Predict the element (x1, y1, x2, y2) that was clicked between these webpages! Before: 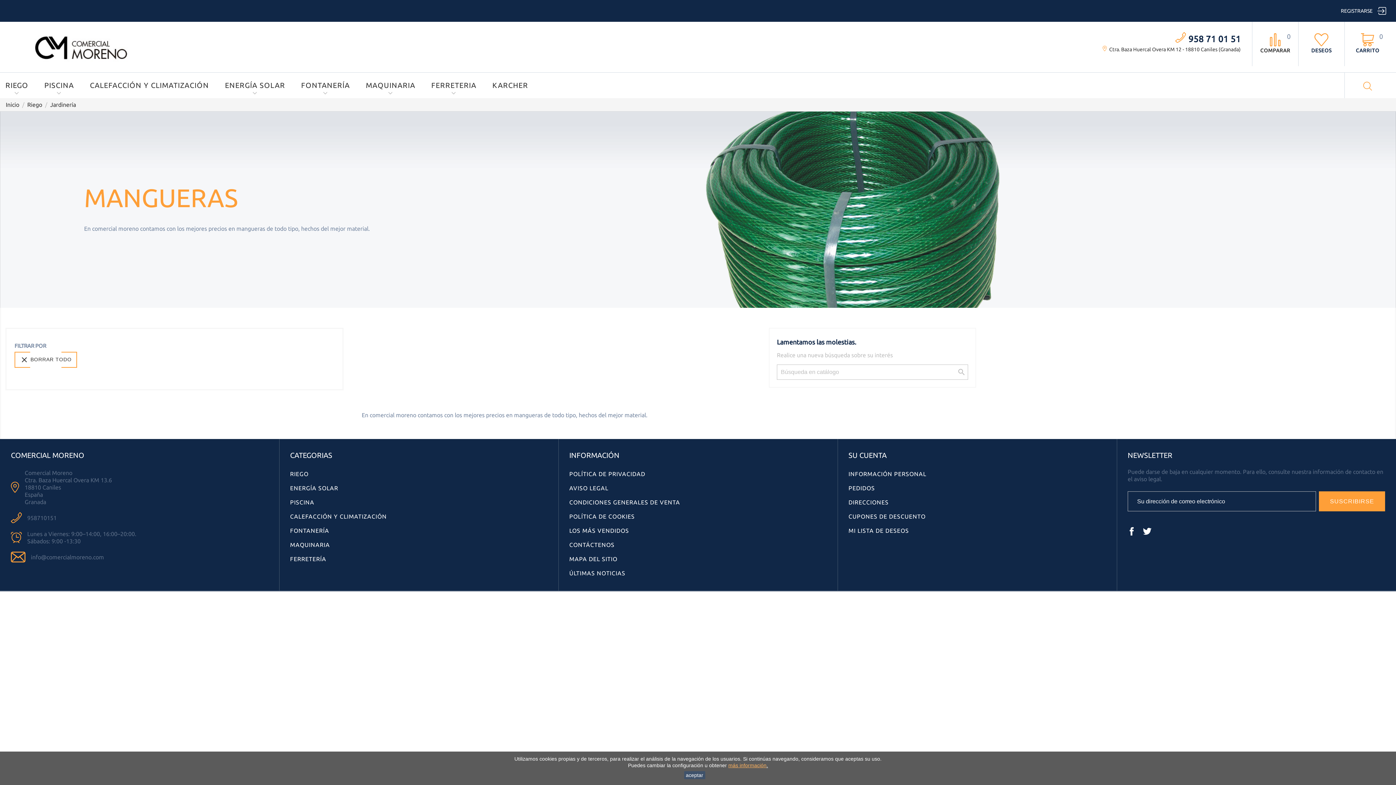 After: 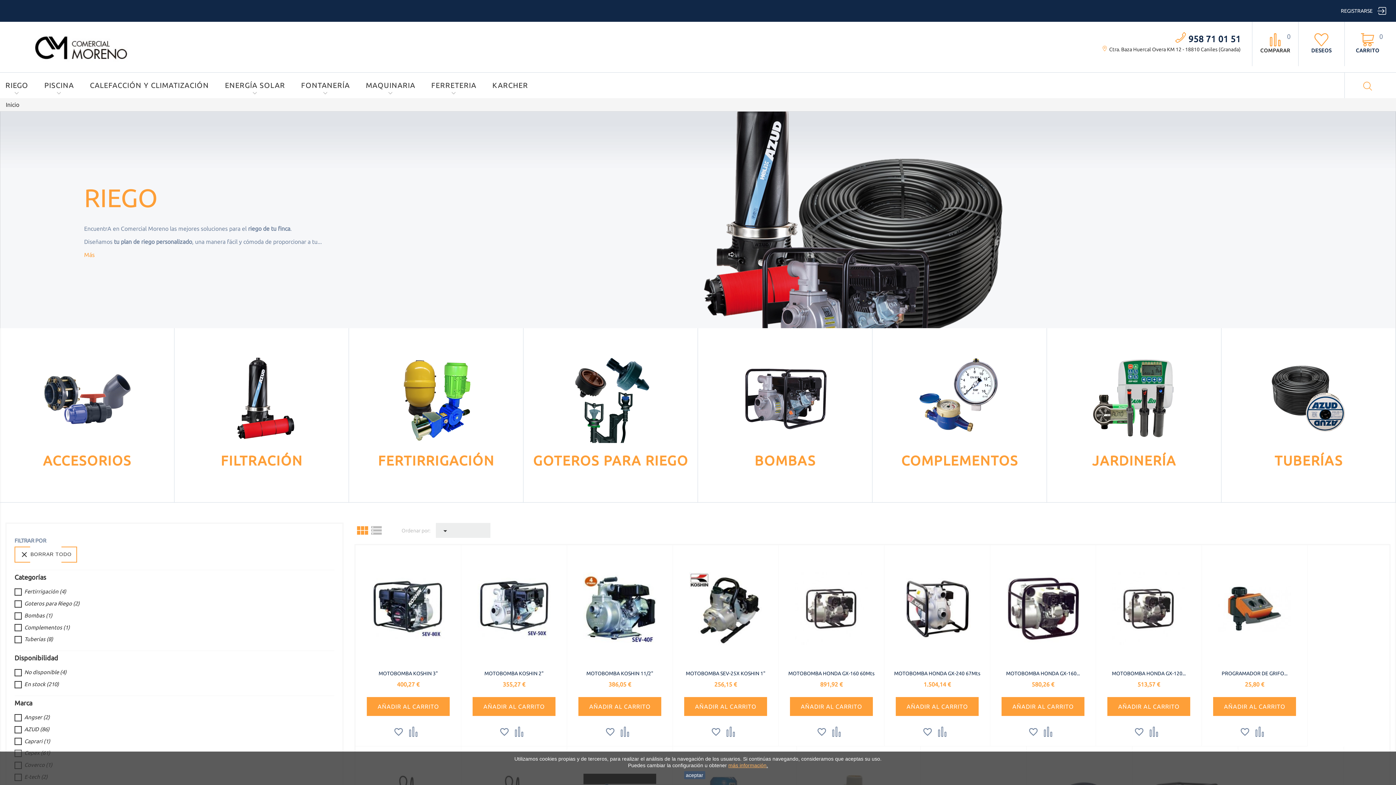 Action: bbox: (290, 470, 308, 477) label: RIEGO